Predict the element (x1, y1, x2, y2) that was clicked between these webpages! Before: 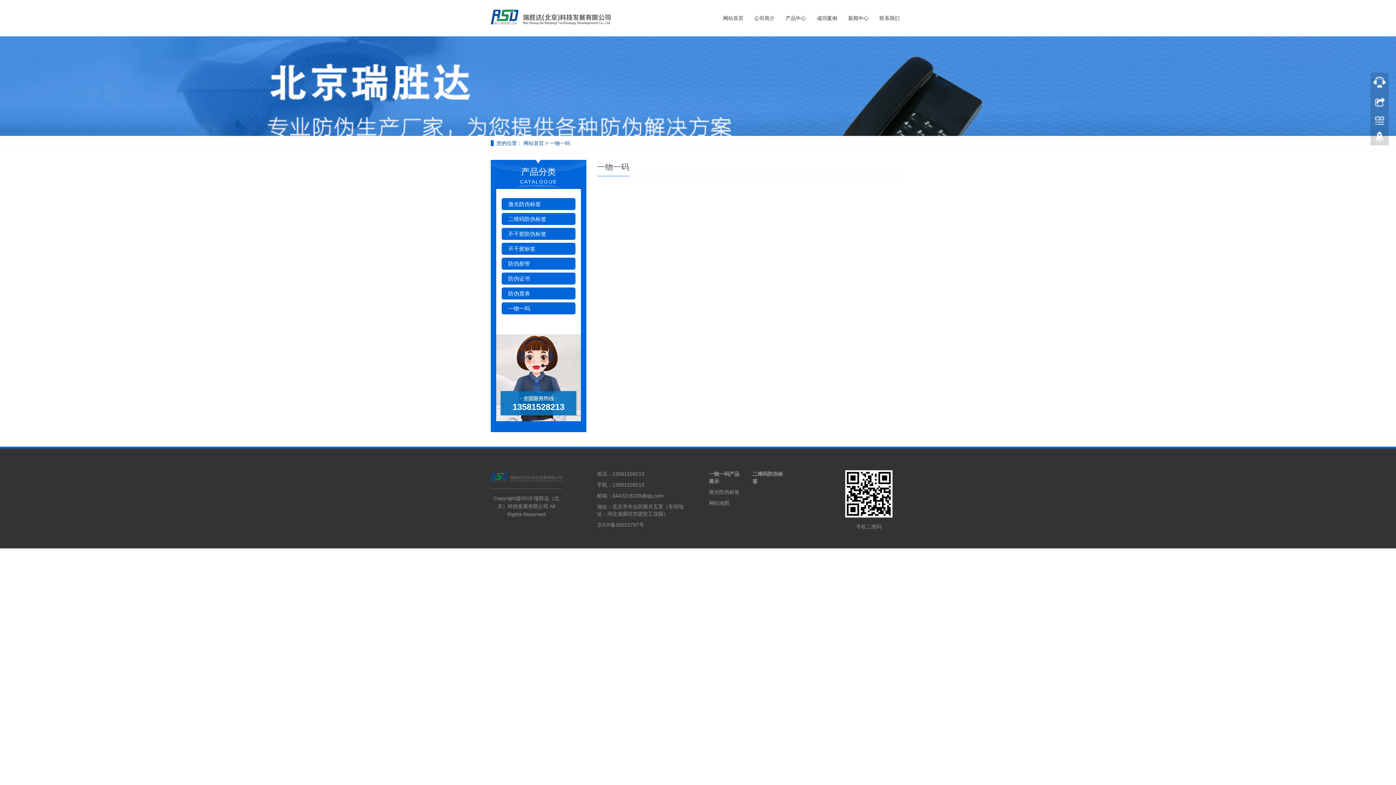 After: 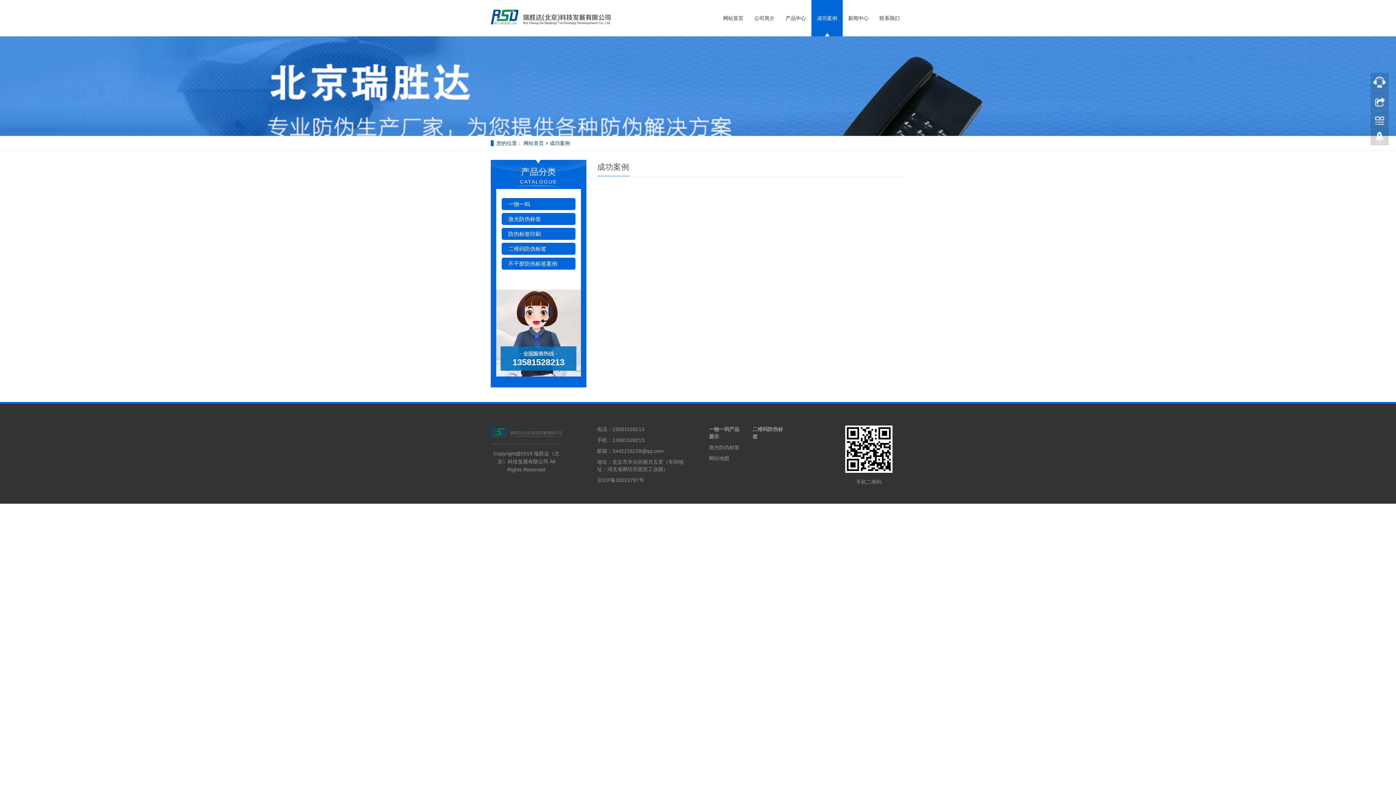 Action: label: 成功案例 bbox: (811, 0, 842, 36)